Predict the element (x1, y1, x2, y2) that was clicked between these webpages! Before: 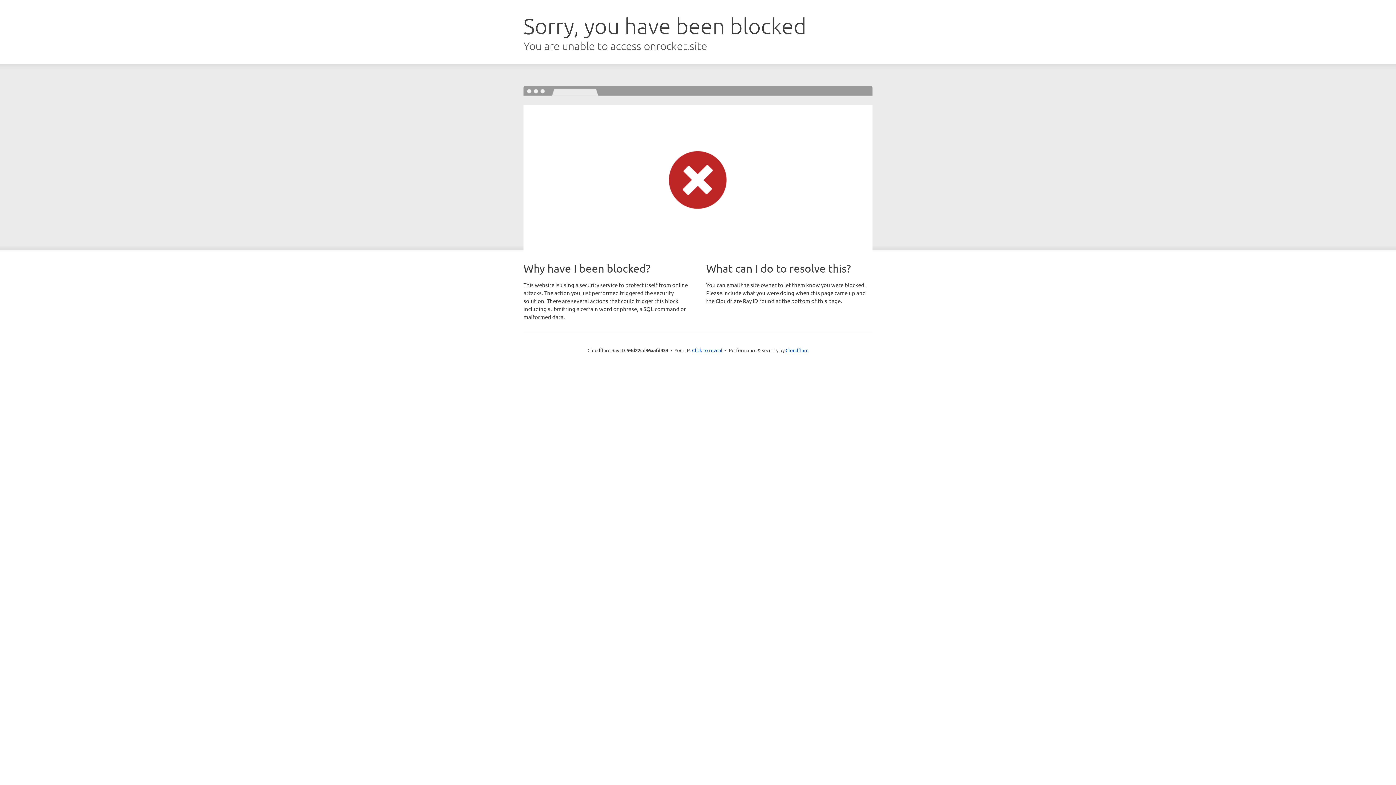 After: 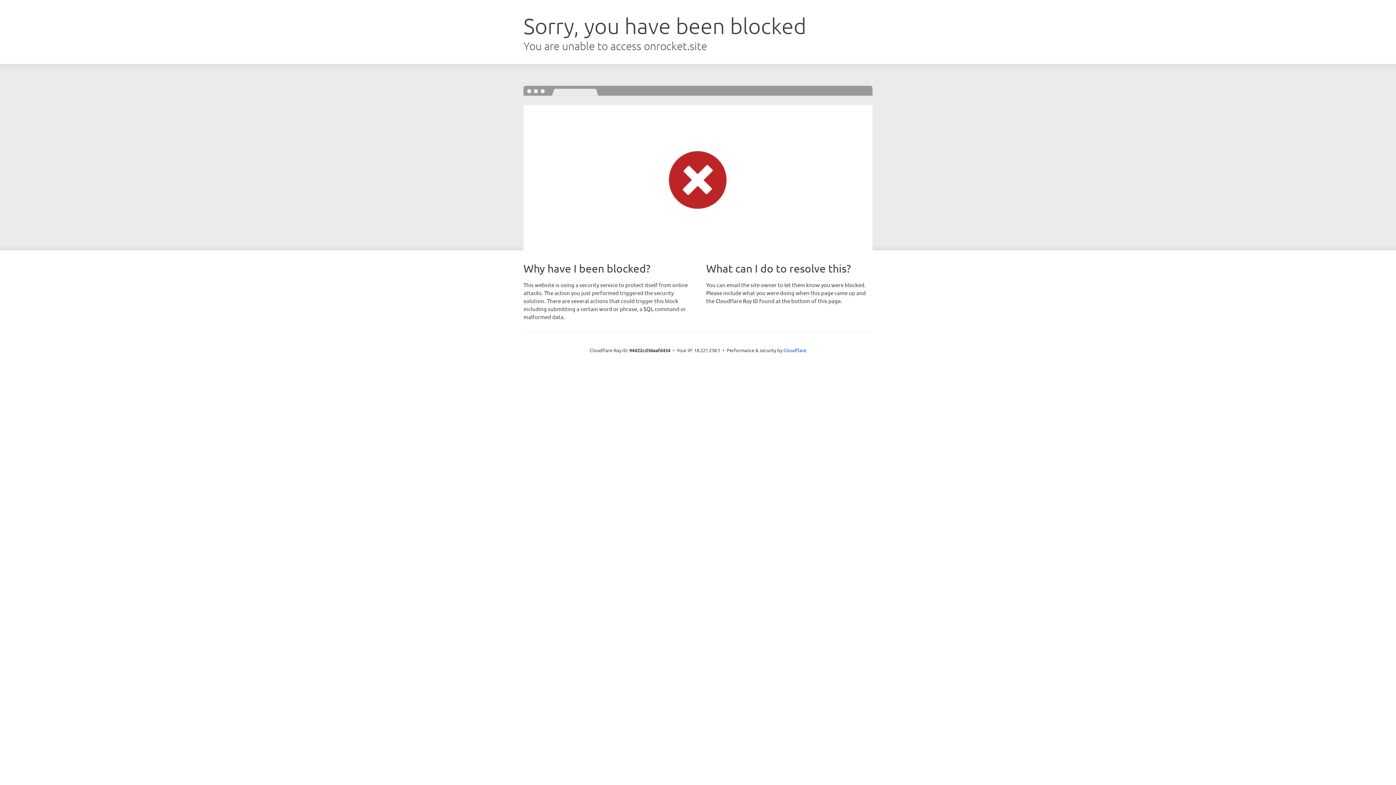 Action: label: Click to reveal bbox: (692, 346, 722, 353)